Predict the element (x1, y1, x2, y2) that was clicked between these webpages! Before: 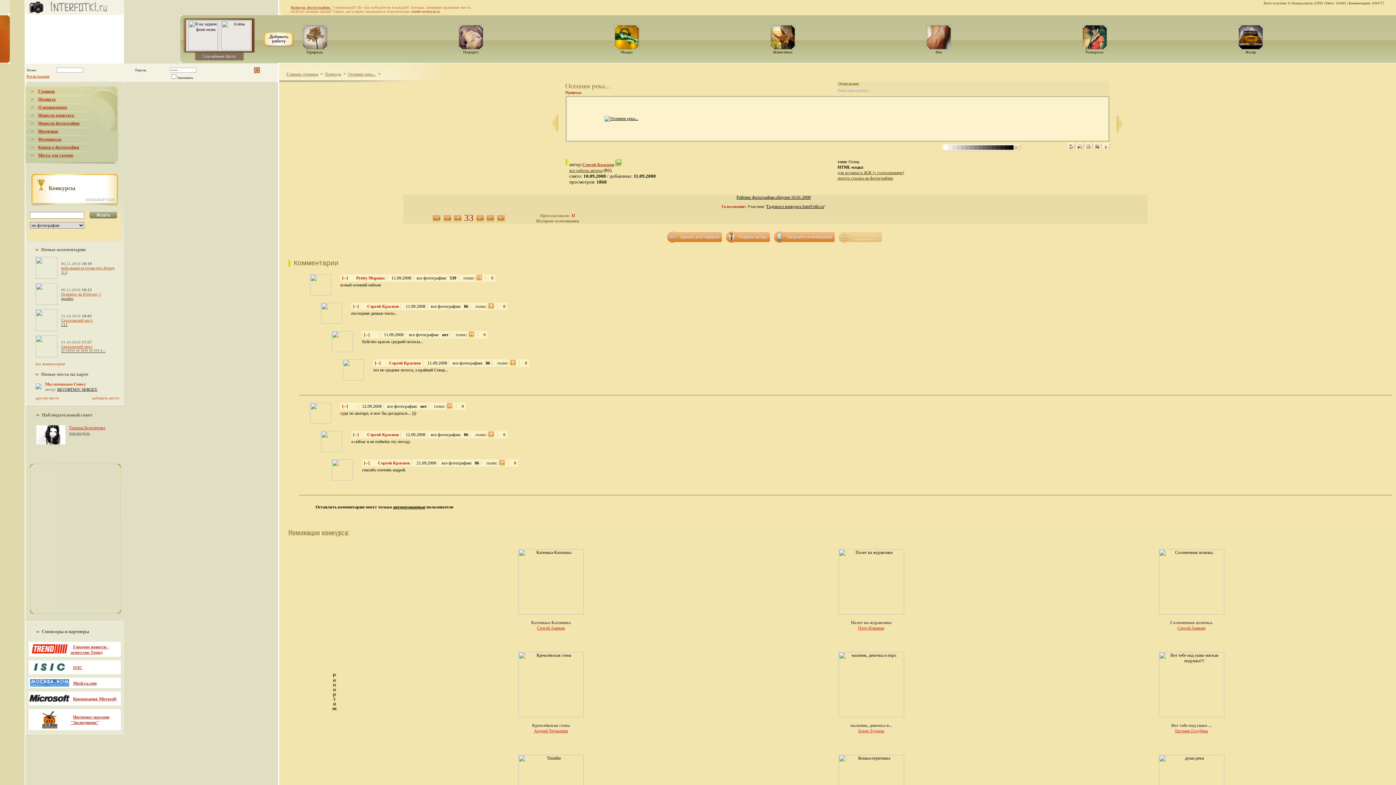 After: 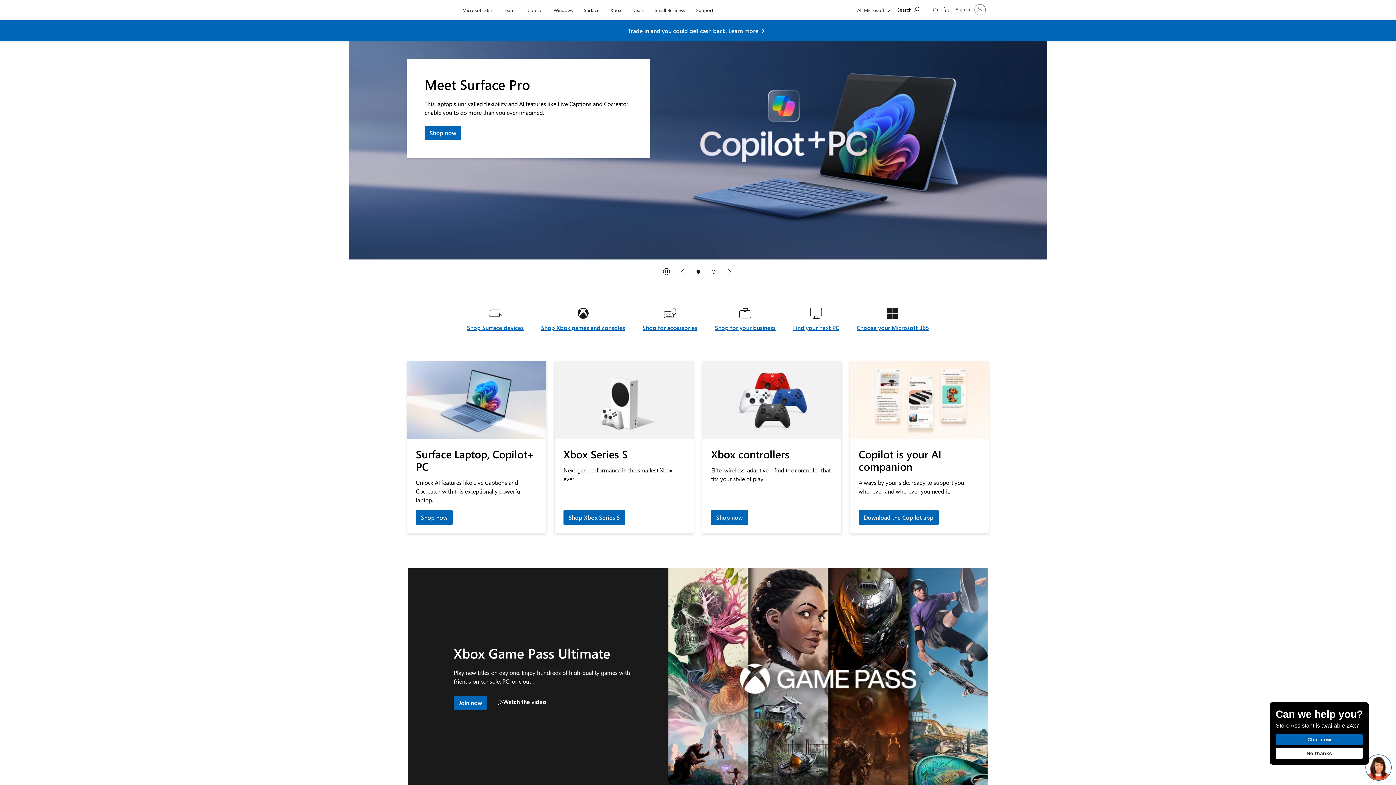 Action: label: Корпорация Microsoft bbox: (73, 696, 116, 701)